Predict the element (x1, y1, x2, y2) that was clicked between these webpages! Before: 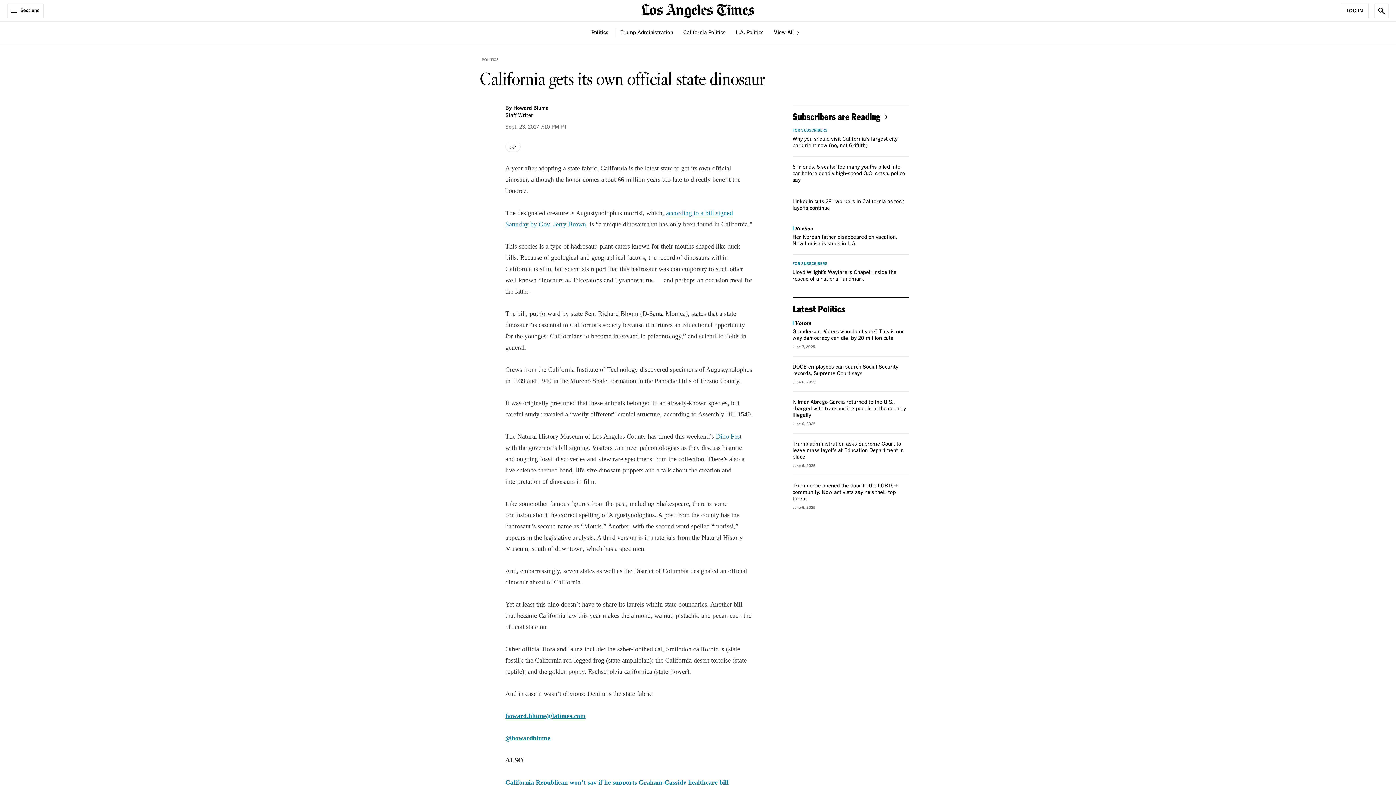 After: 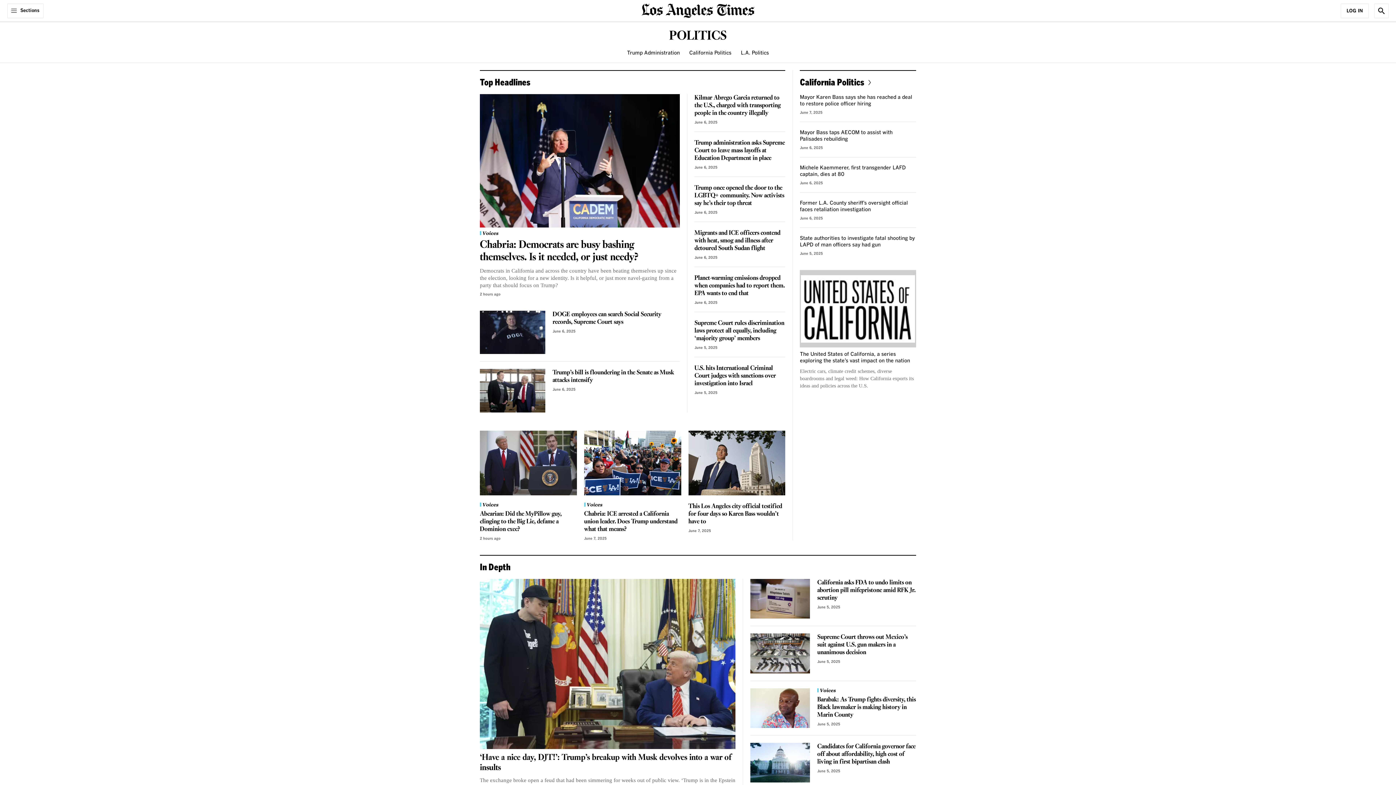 Action: label: Politics  bbox: (591, 29, 610, 36)